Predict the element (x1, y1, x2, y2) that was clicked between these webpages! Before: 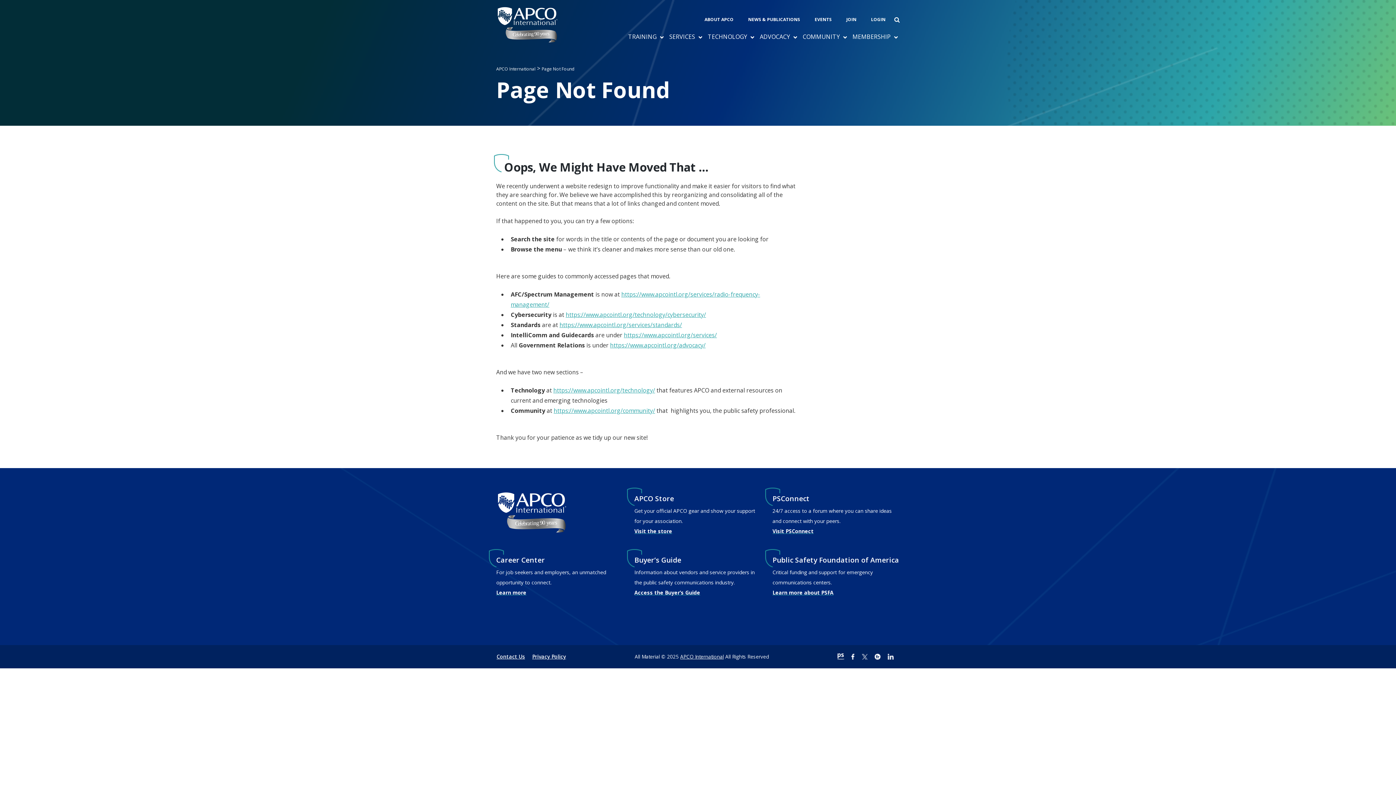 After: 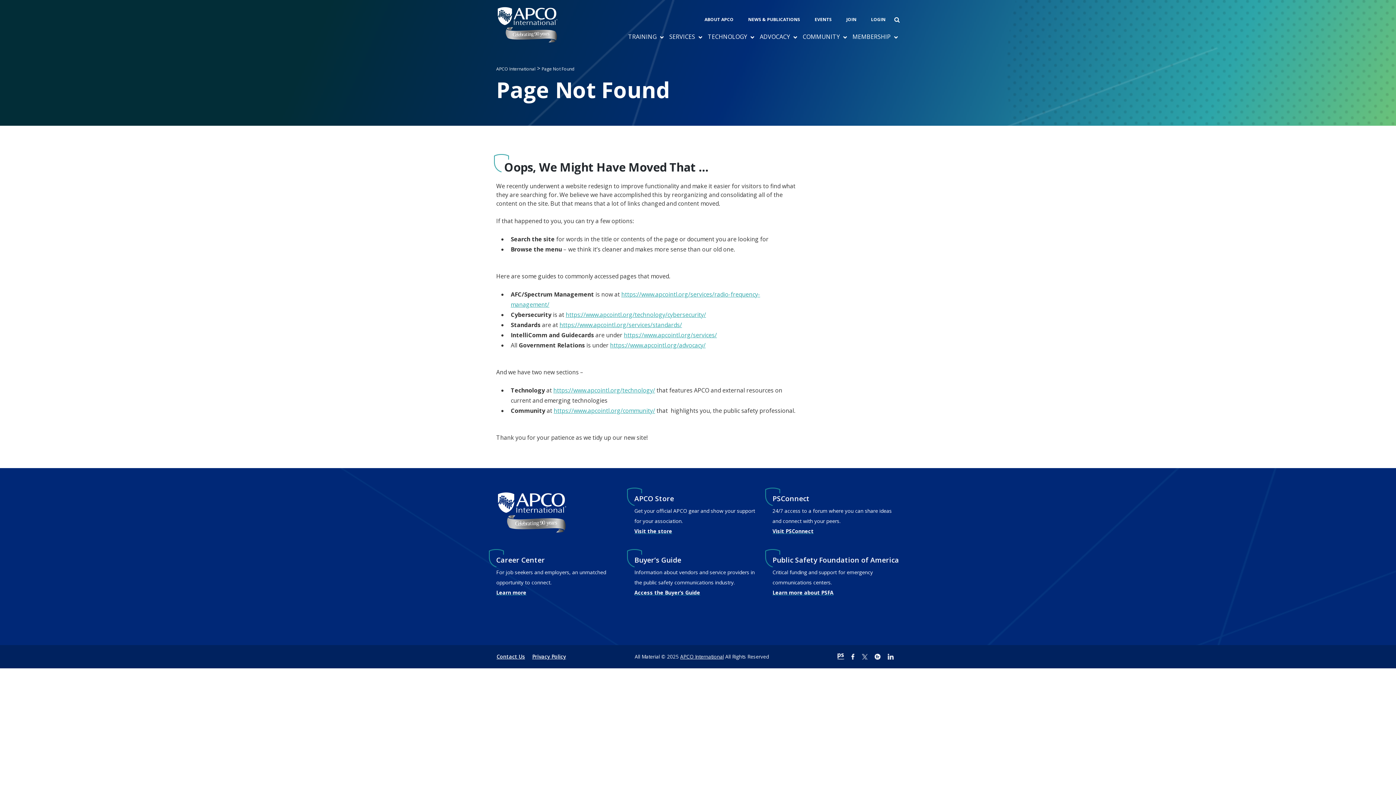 Action: bbox: (837, 652, 844, 659)